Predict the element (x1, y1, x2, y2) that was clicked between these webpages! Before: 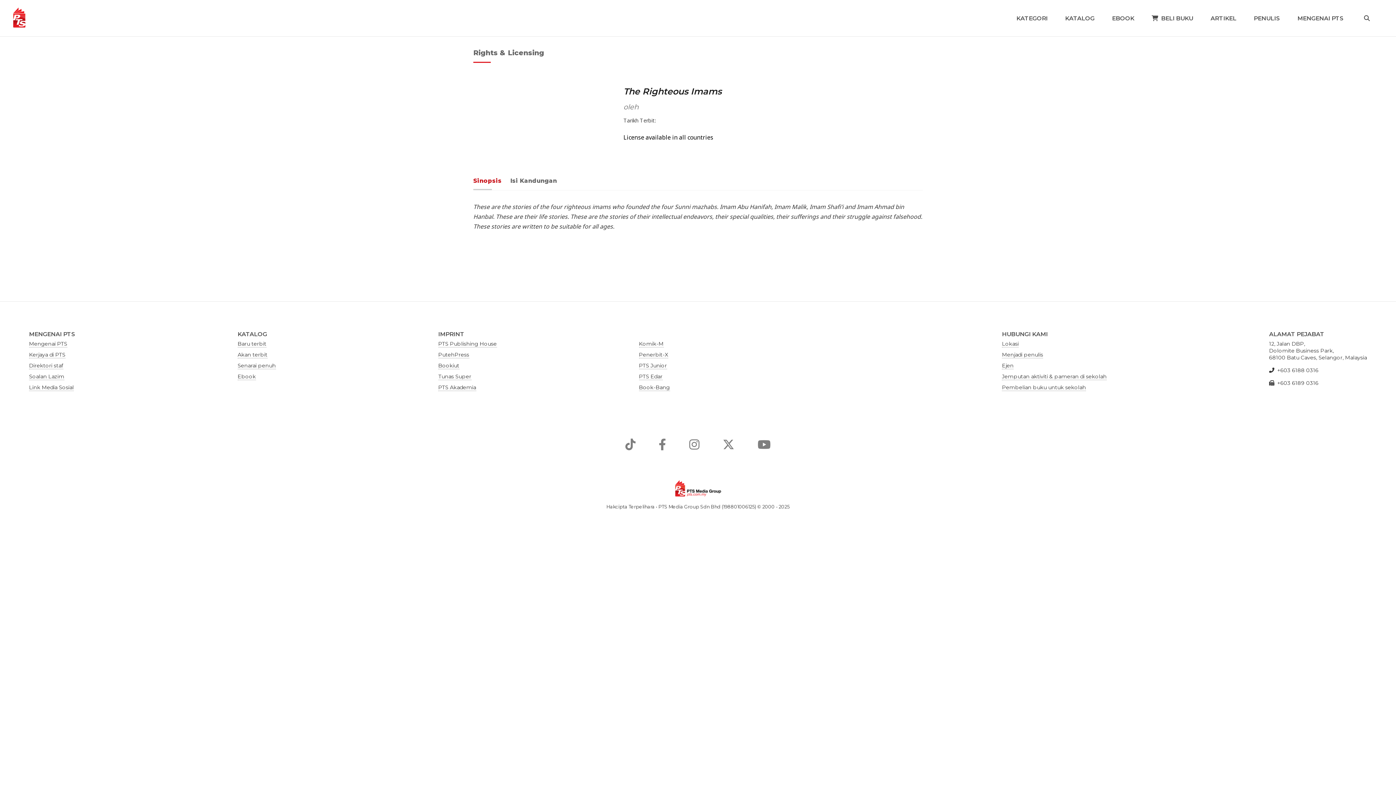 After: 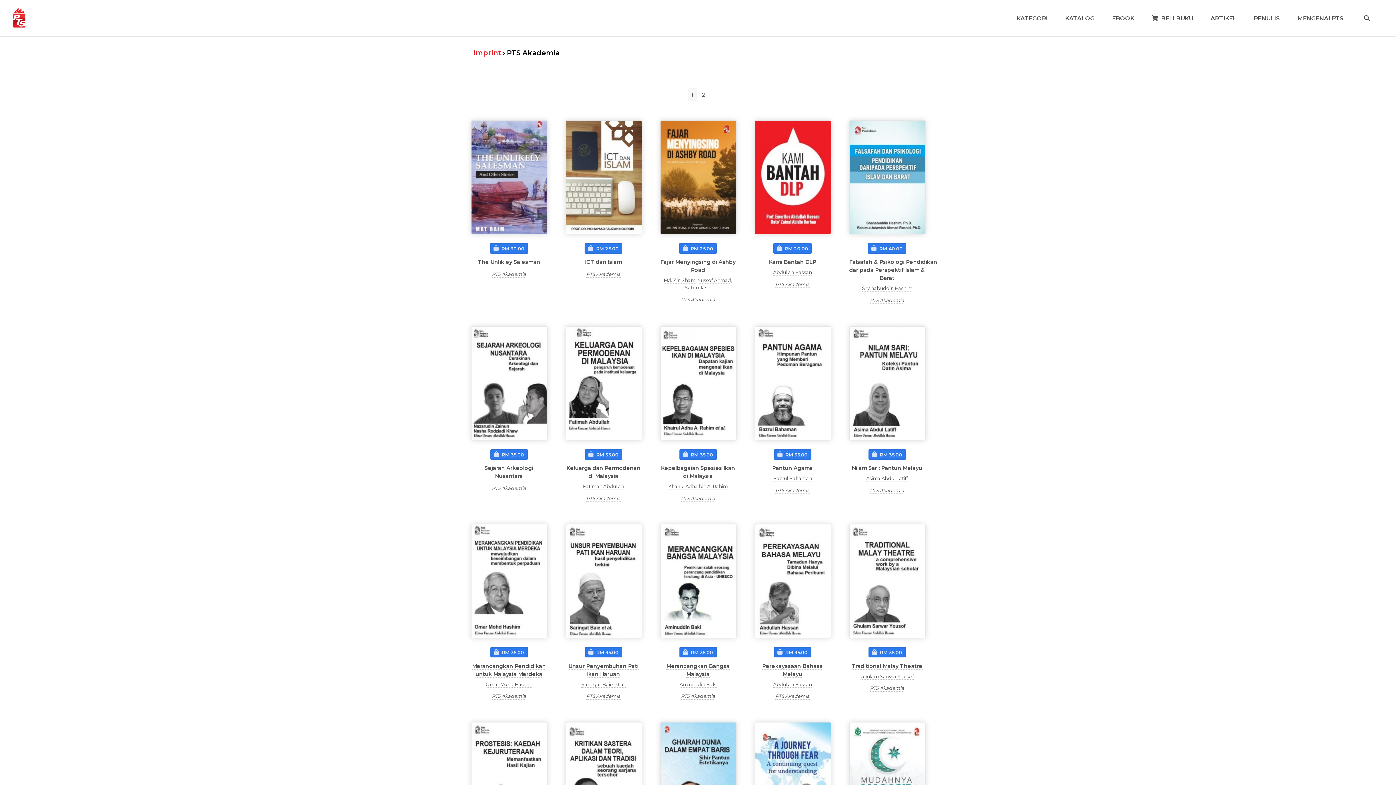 Action: bbox: (438, 384, 476, 391) label: PTS Akademia